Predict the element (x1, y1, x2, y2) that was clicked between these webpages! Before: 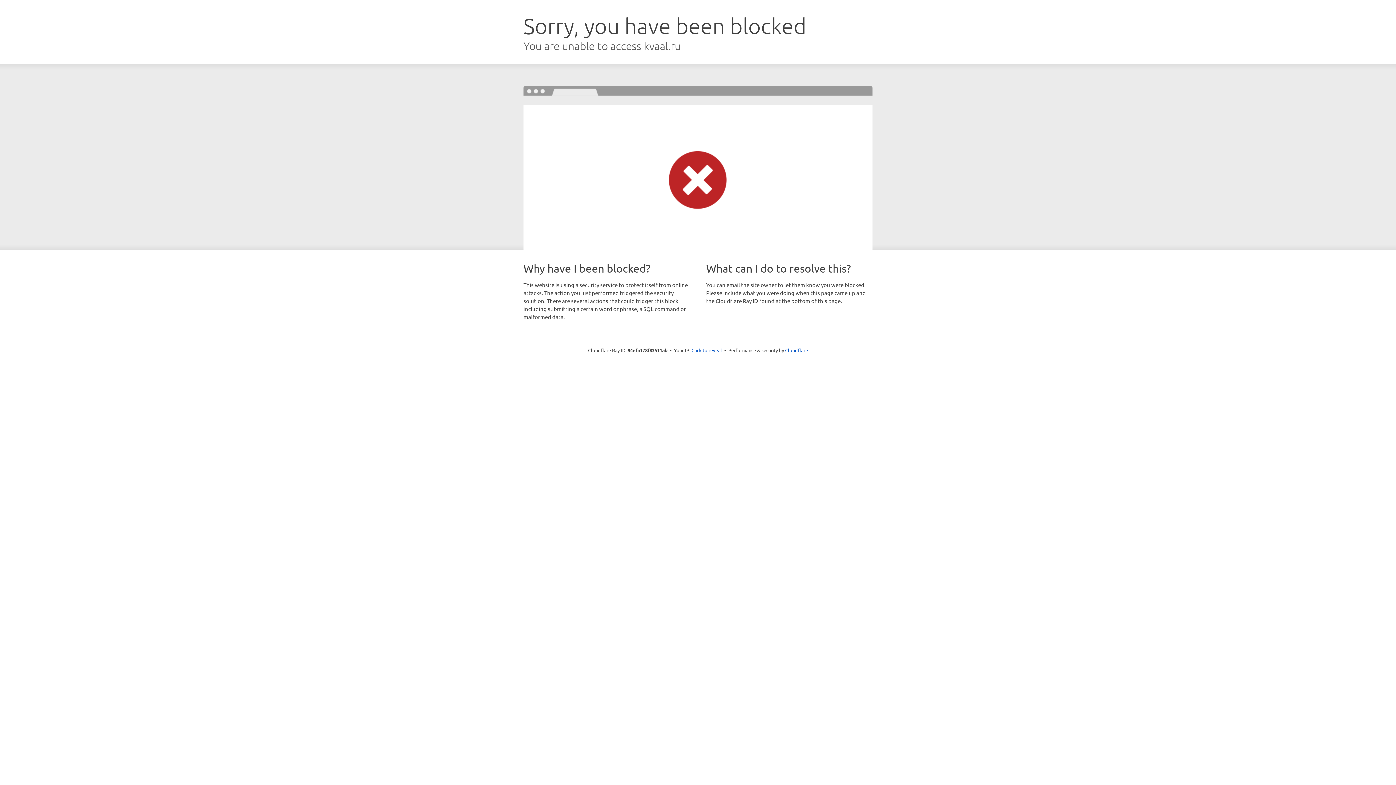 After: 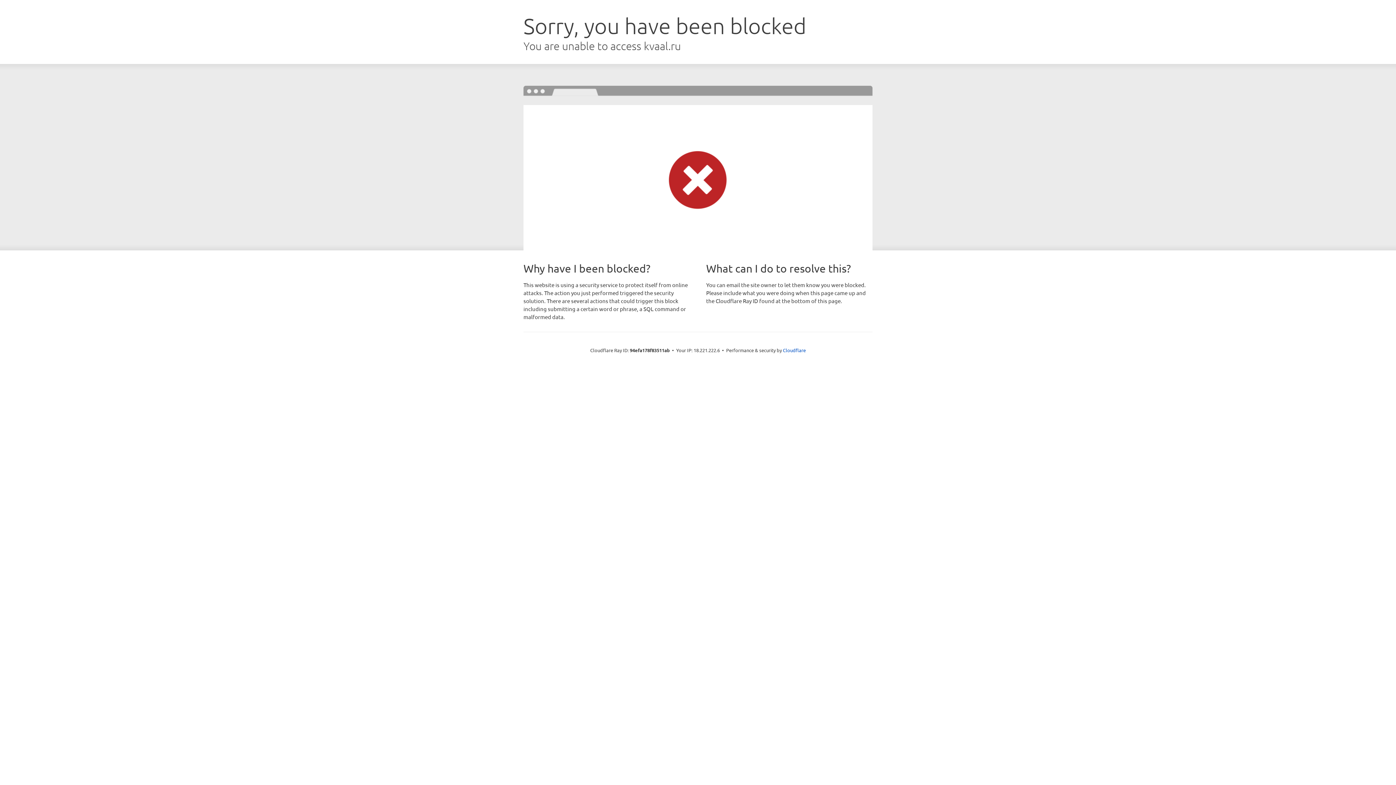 Action: bbox: (691, 346, 722, 353) label: Click to reveal